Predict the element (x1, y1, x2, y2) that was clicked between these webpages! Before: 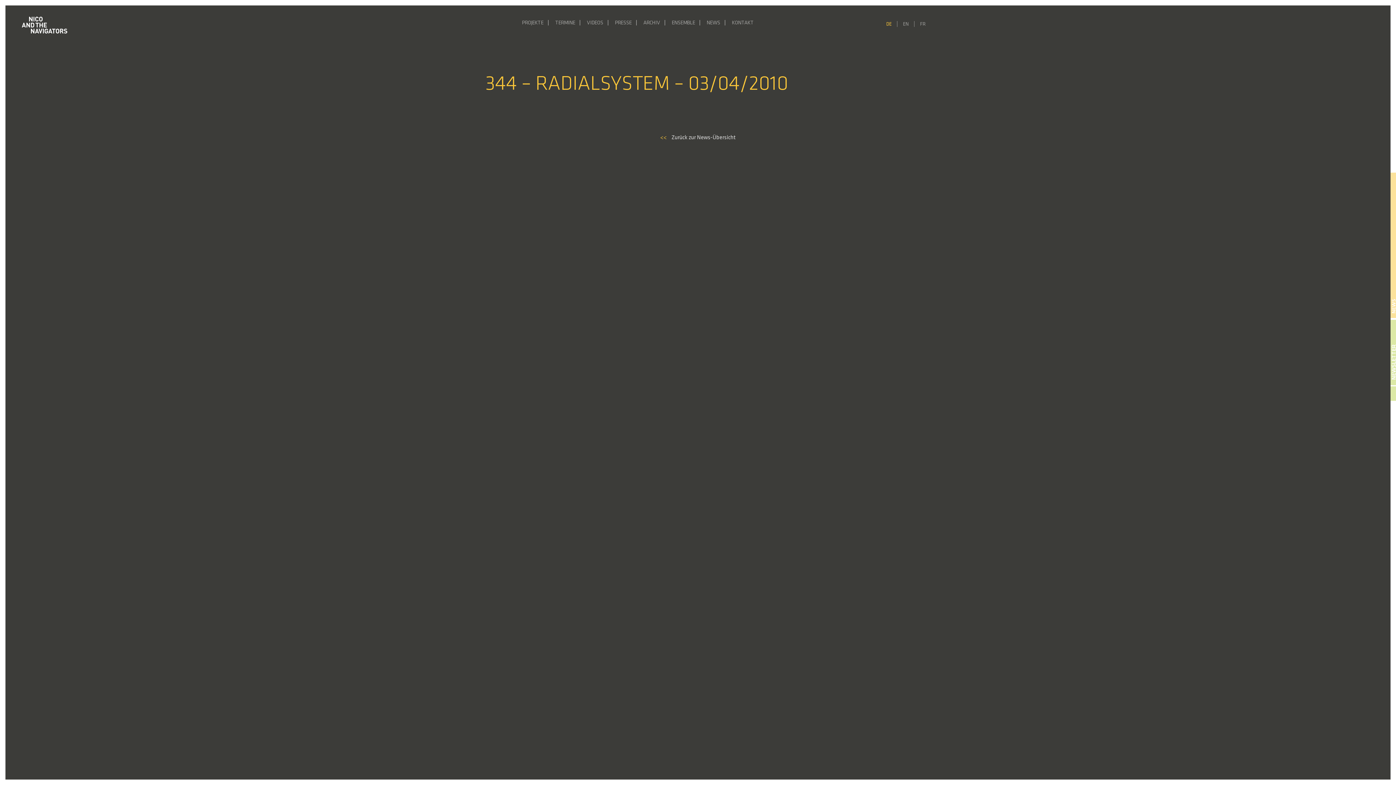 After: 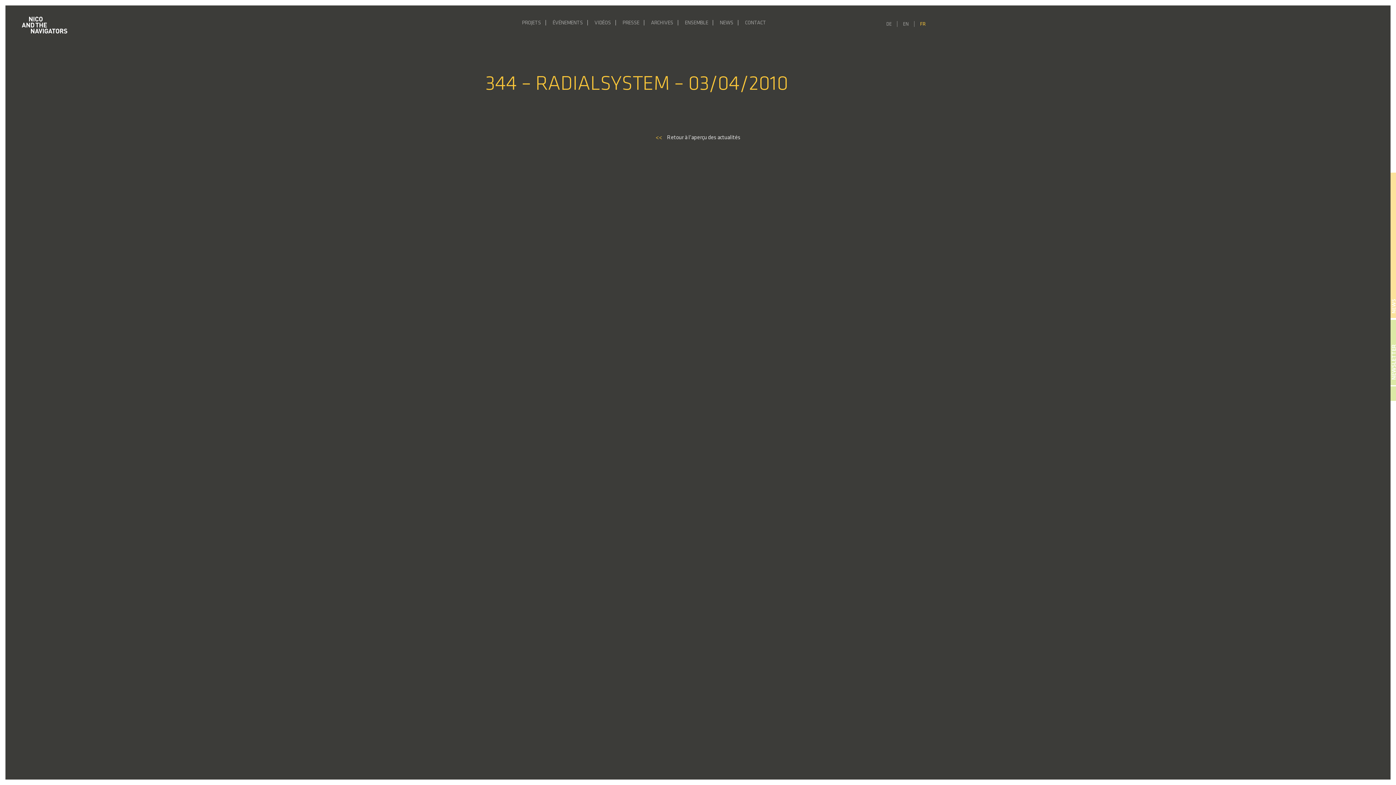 Action: label: FR bbox: (916, 19, 929, 29)